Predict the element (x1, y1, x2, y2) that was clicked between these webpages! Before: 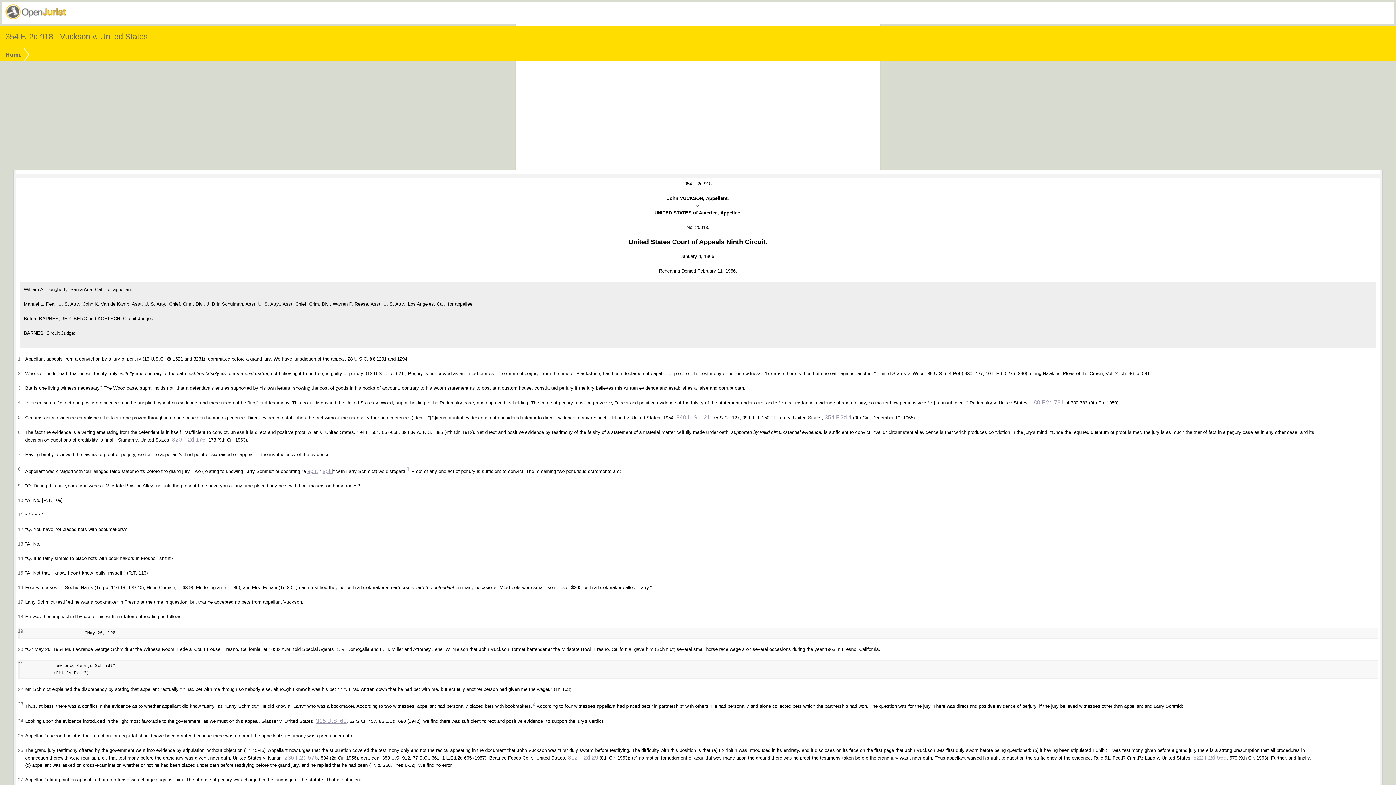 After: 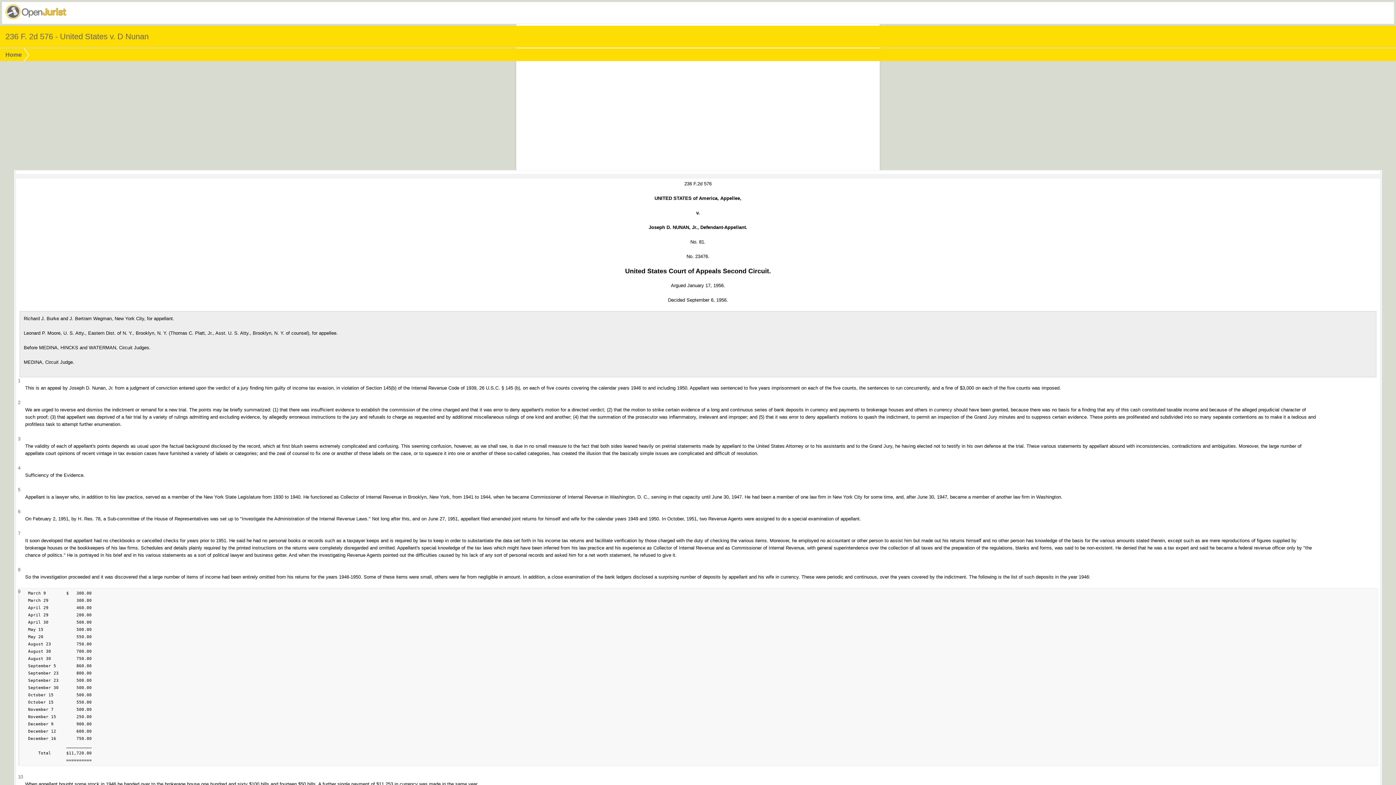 Action: bbox: (284, 754, 317, 760) label: 236 F.2d 576